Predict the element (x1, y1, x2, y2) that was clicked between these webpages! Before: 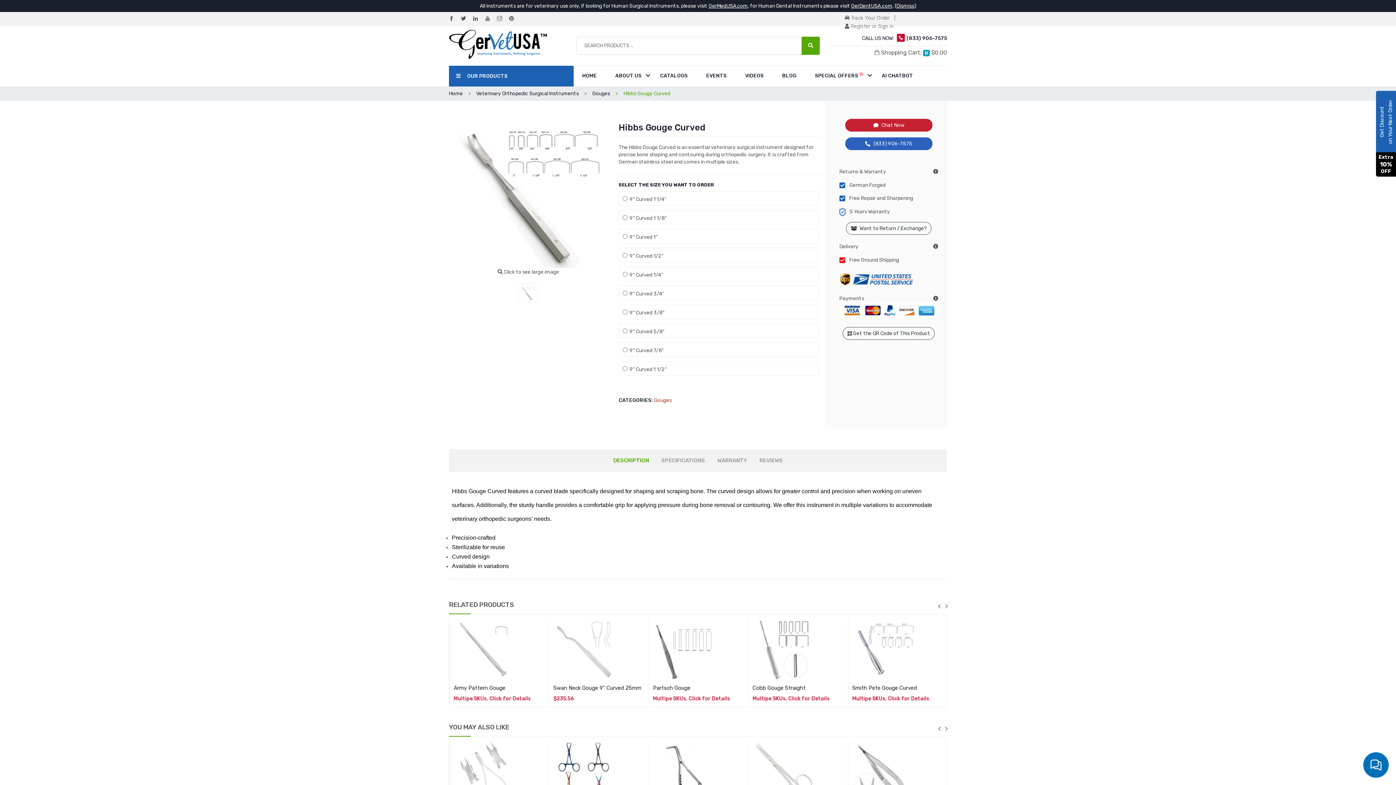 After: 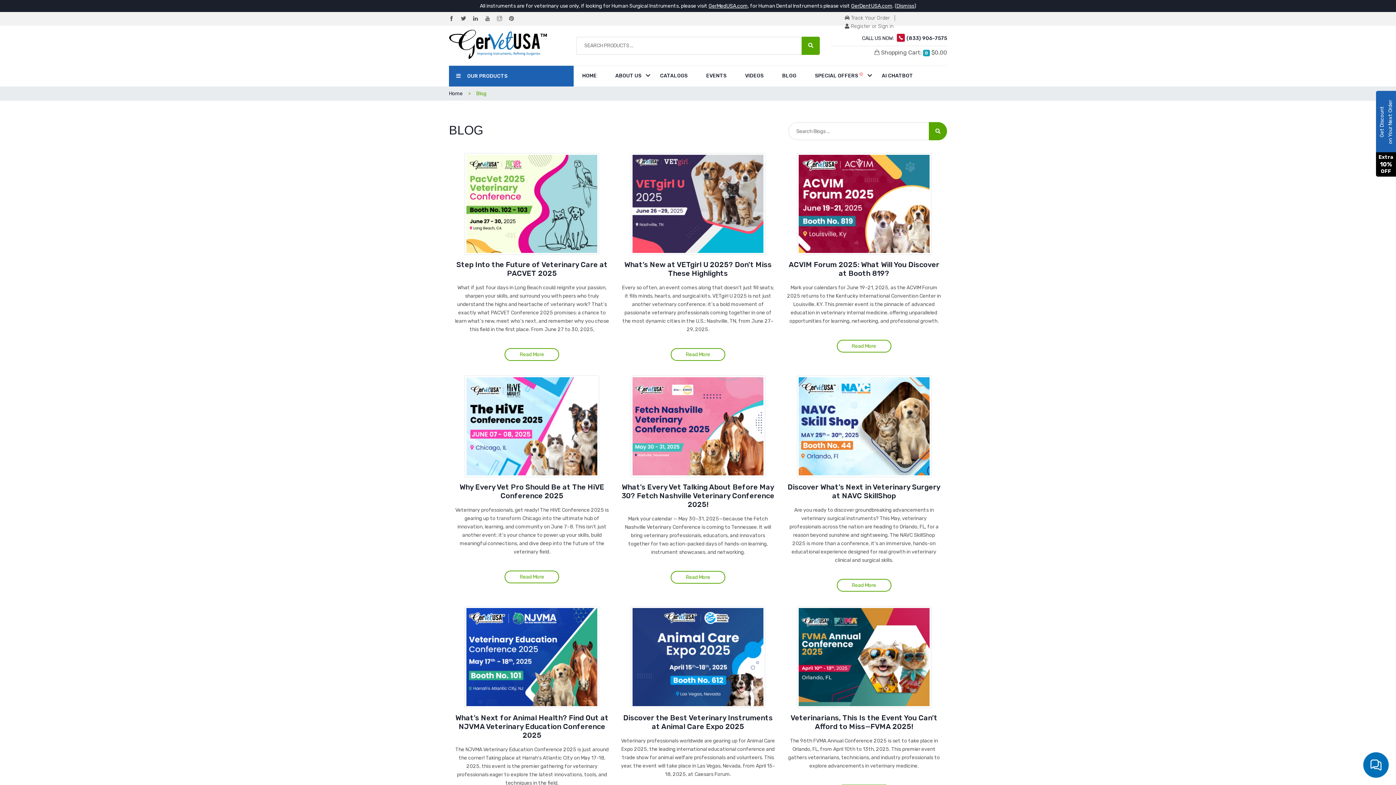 Action: bbox: (773, 65, 805, 85) label: BLOG